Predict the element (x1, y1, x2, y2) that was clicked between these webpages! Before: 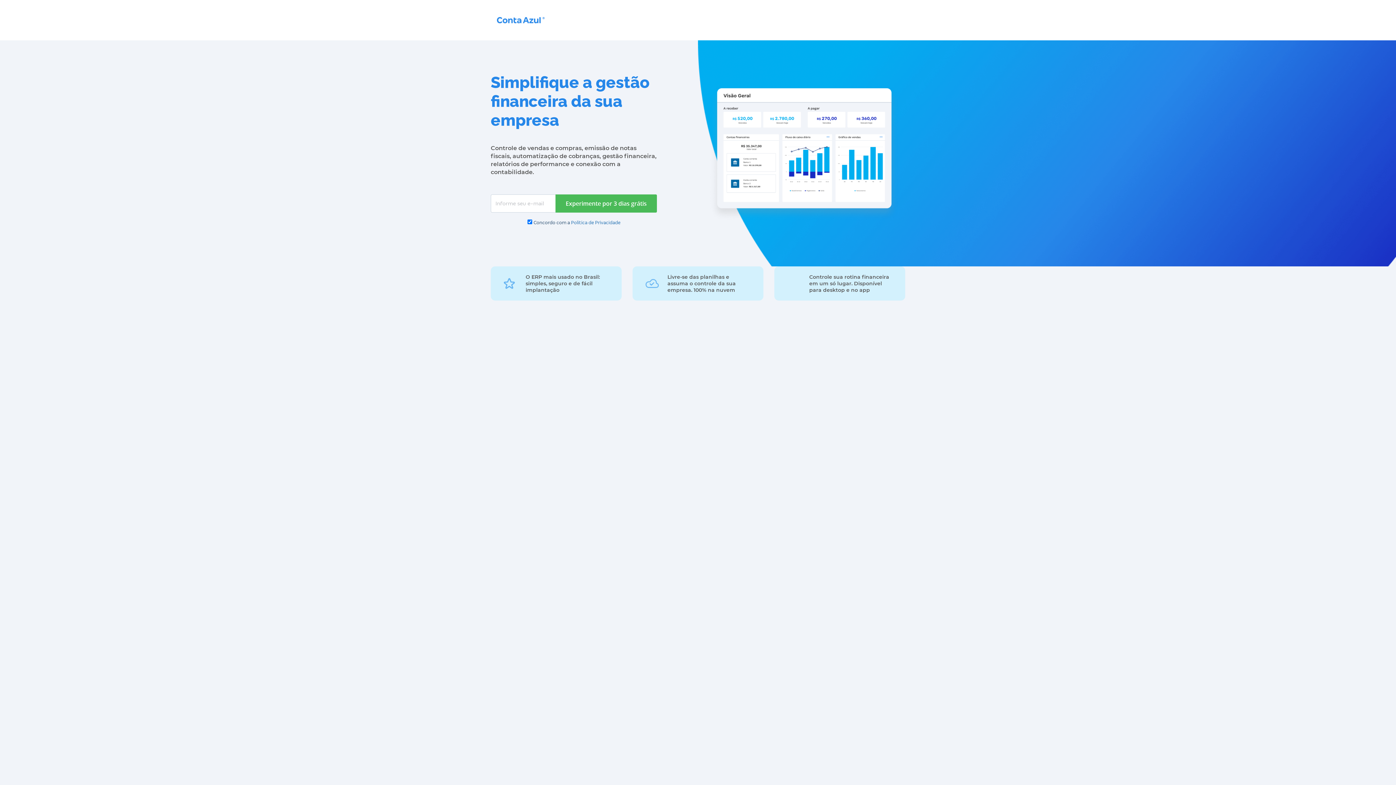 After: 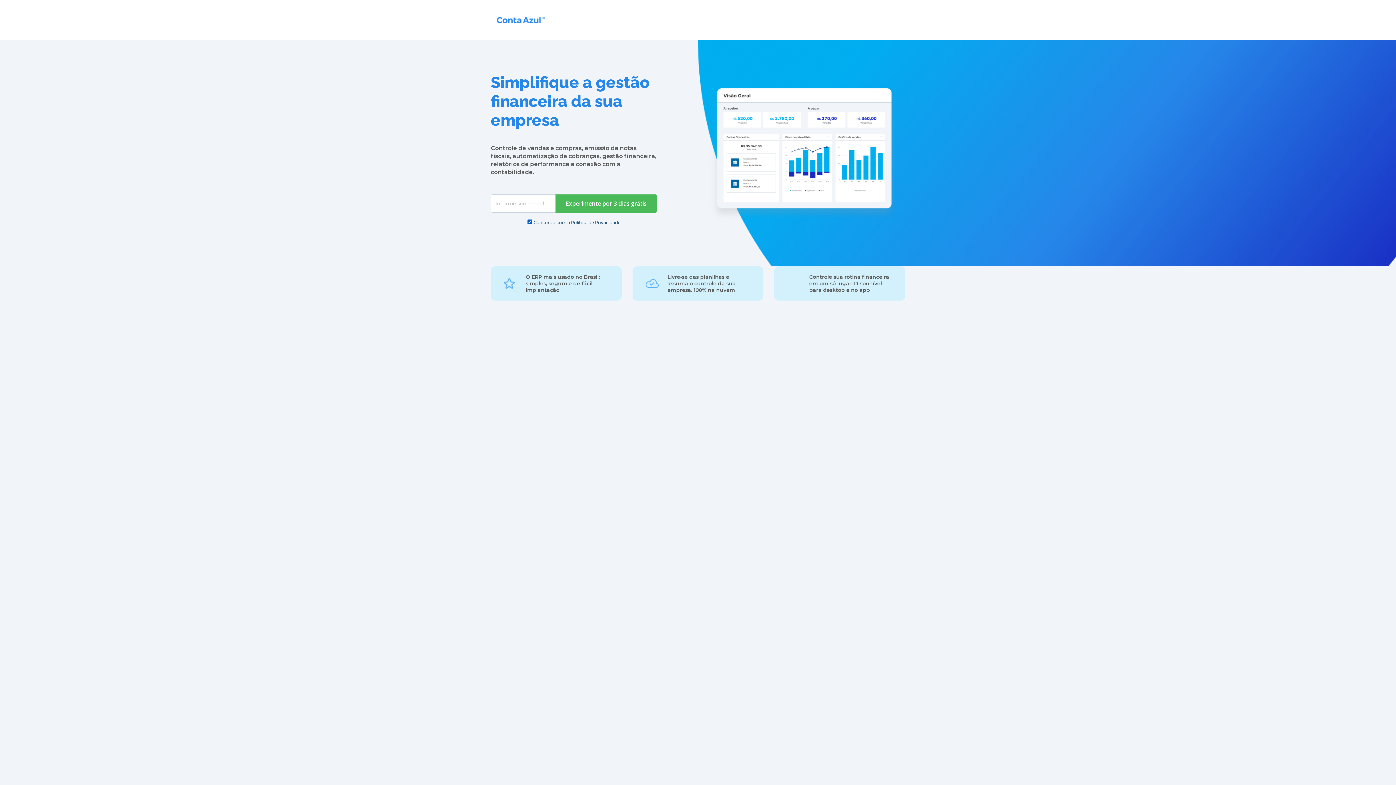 Action: label: Politica de Privacidade bbox: (571, 219, 620, 225)